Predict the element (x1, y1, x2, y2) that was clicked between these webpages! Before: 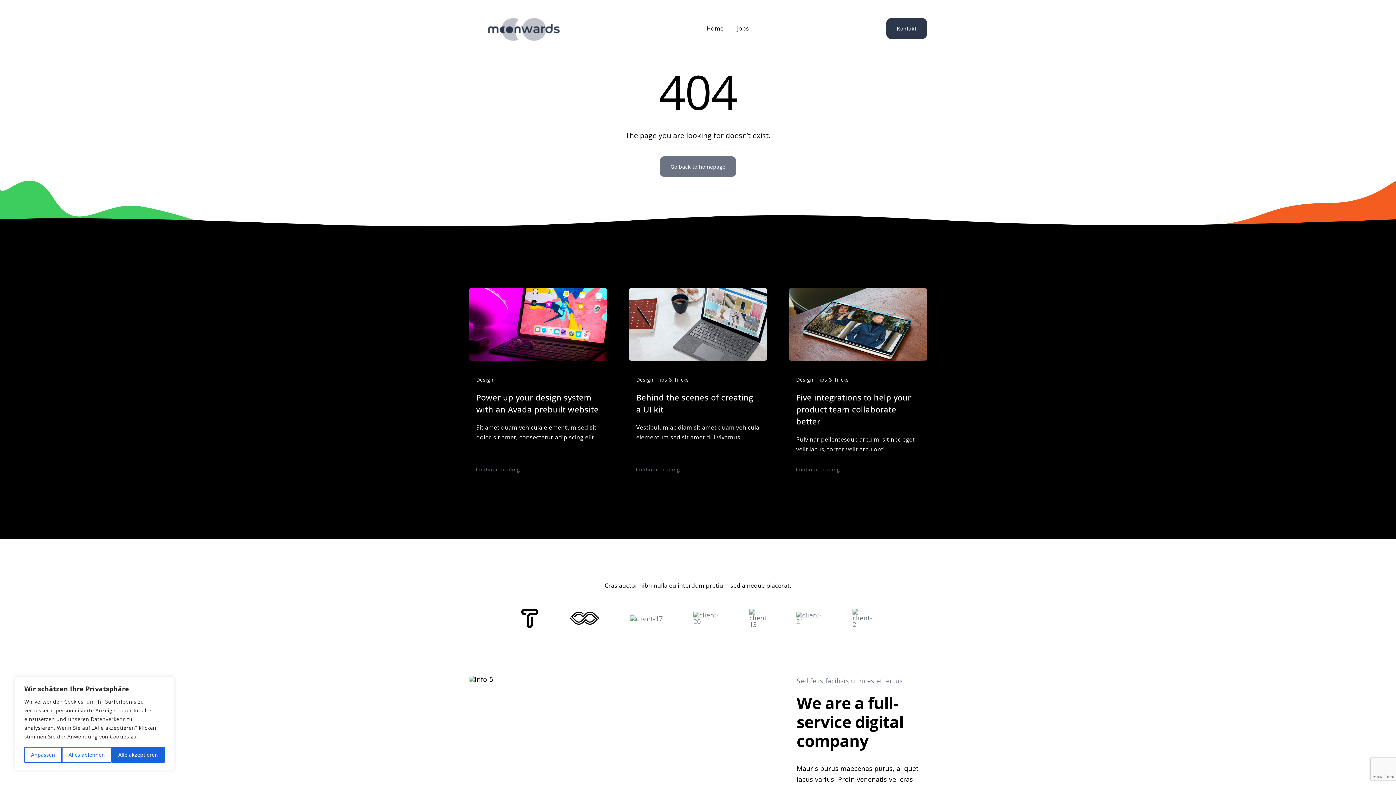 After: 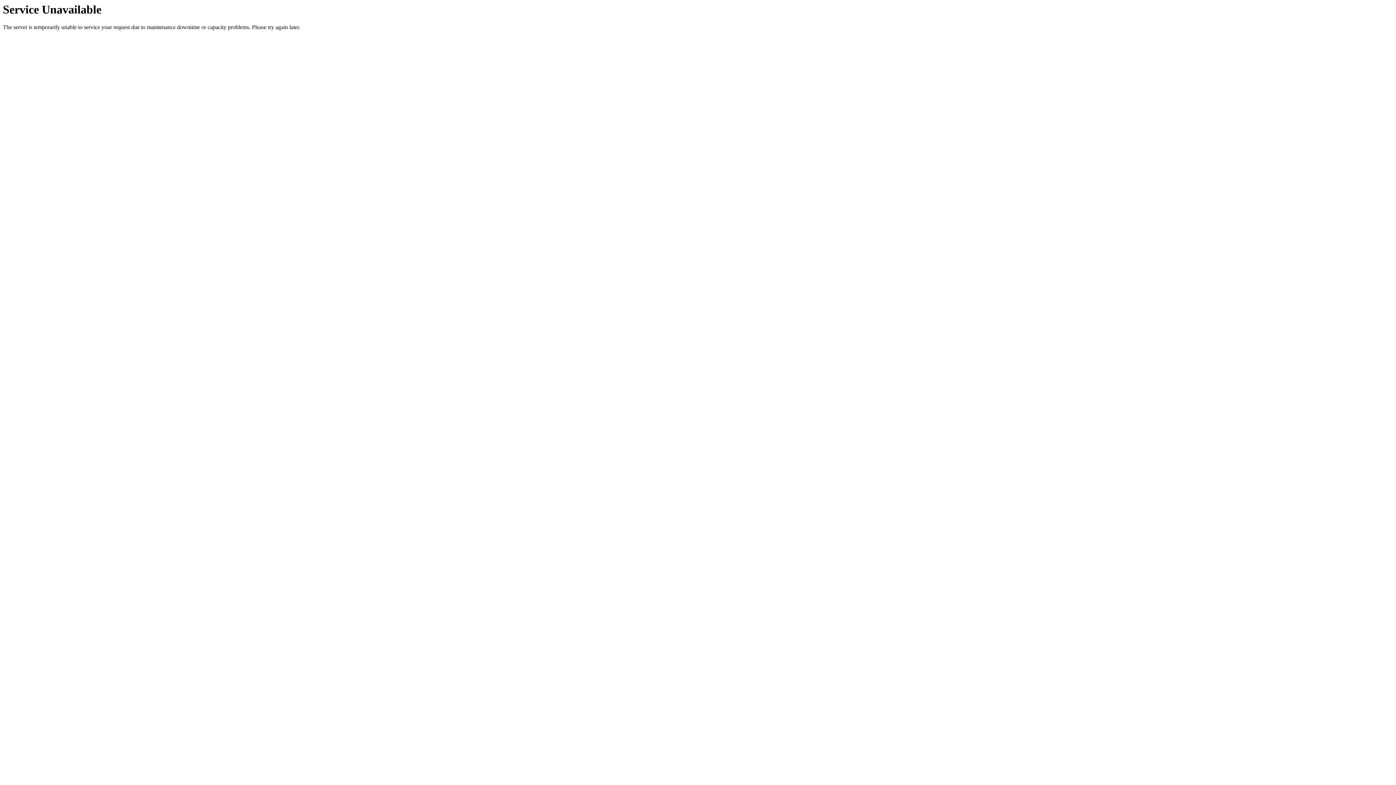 Action: label: Go back to homepage bbox: (660, 156, 736, 177)